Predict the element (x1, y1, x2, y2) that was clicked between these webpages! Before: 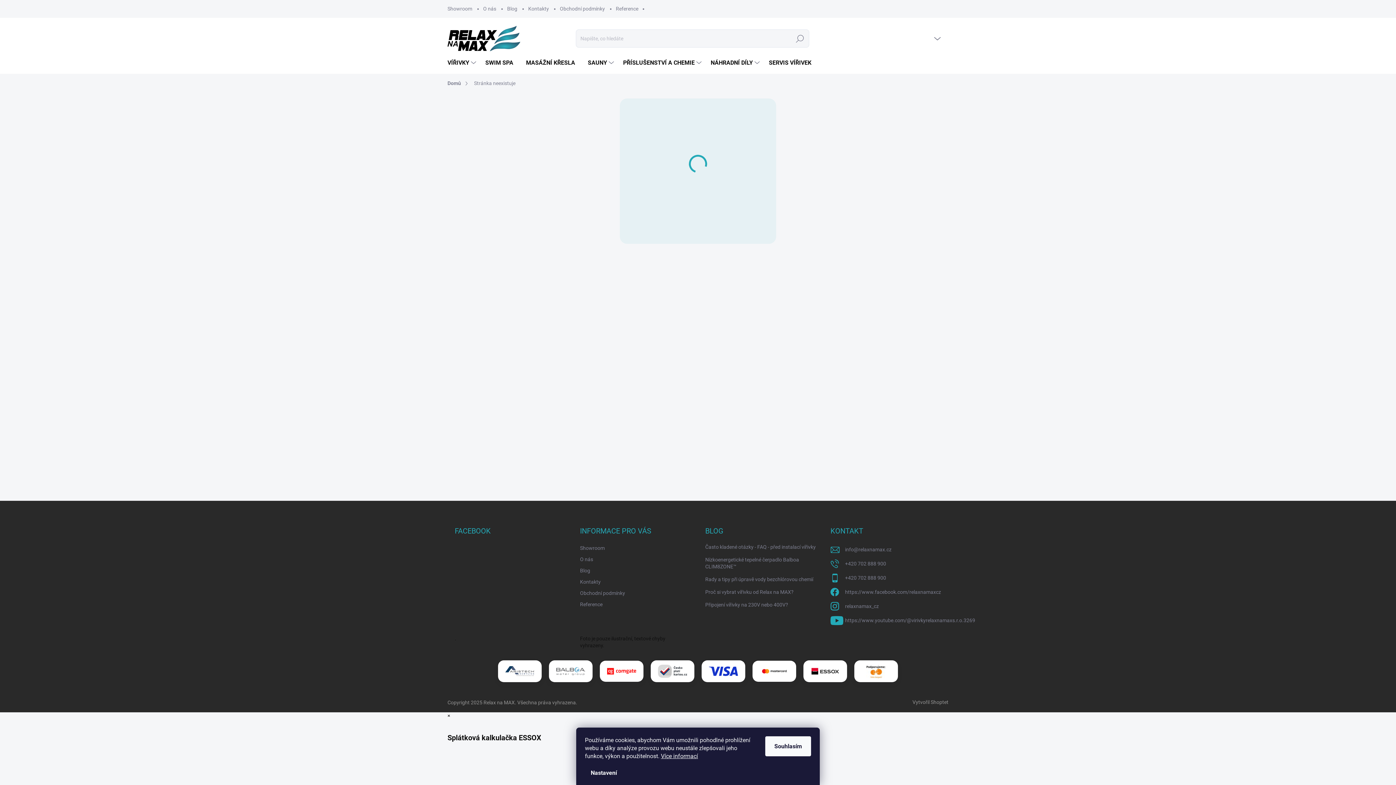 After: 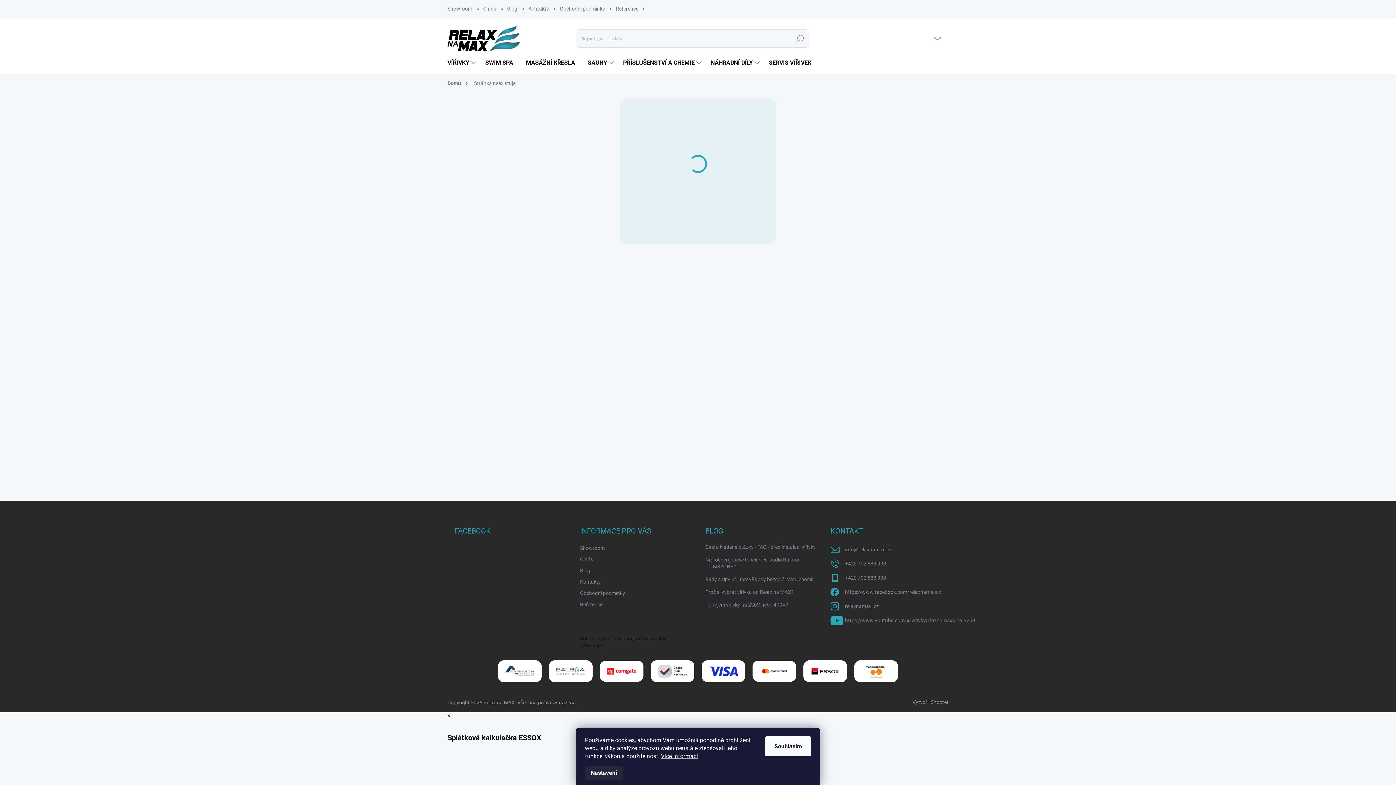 Action: label: Nastavení bbox: (585, 766, 622, 780)